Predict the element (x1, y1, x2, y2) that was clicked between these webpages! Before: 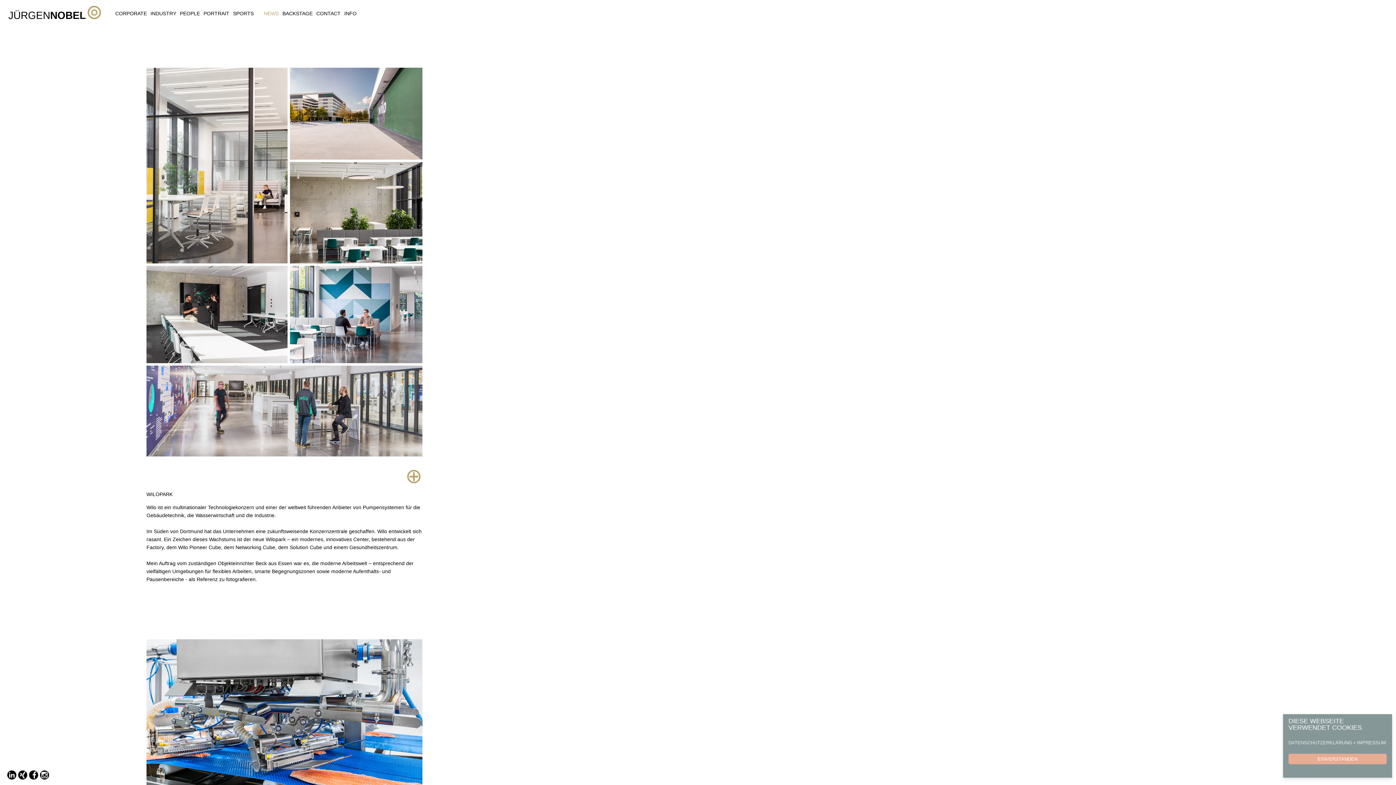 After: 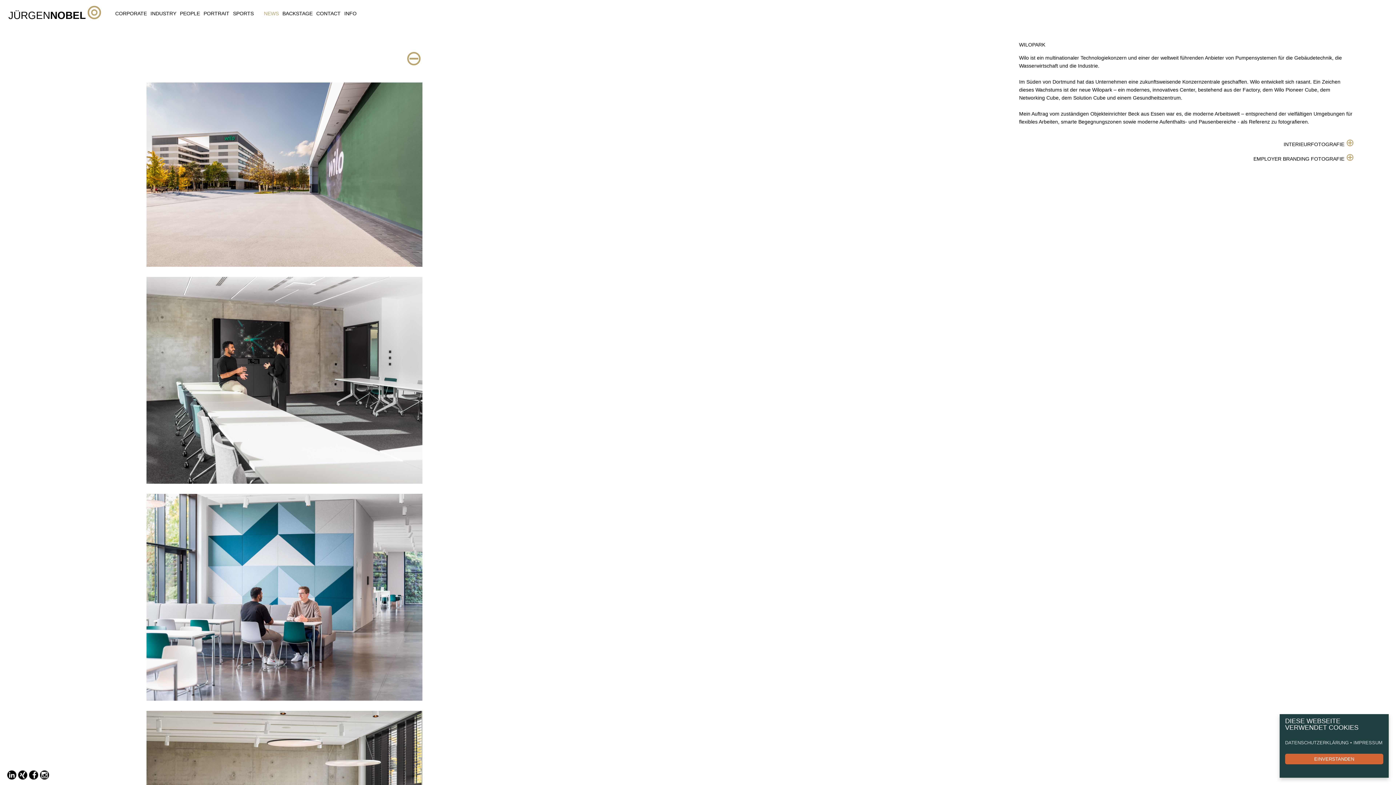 Action: bbox: (146, 472, 422, 485) label: ⊕